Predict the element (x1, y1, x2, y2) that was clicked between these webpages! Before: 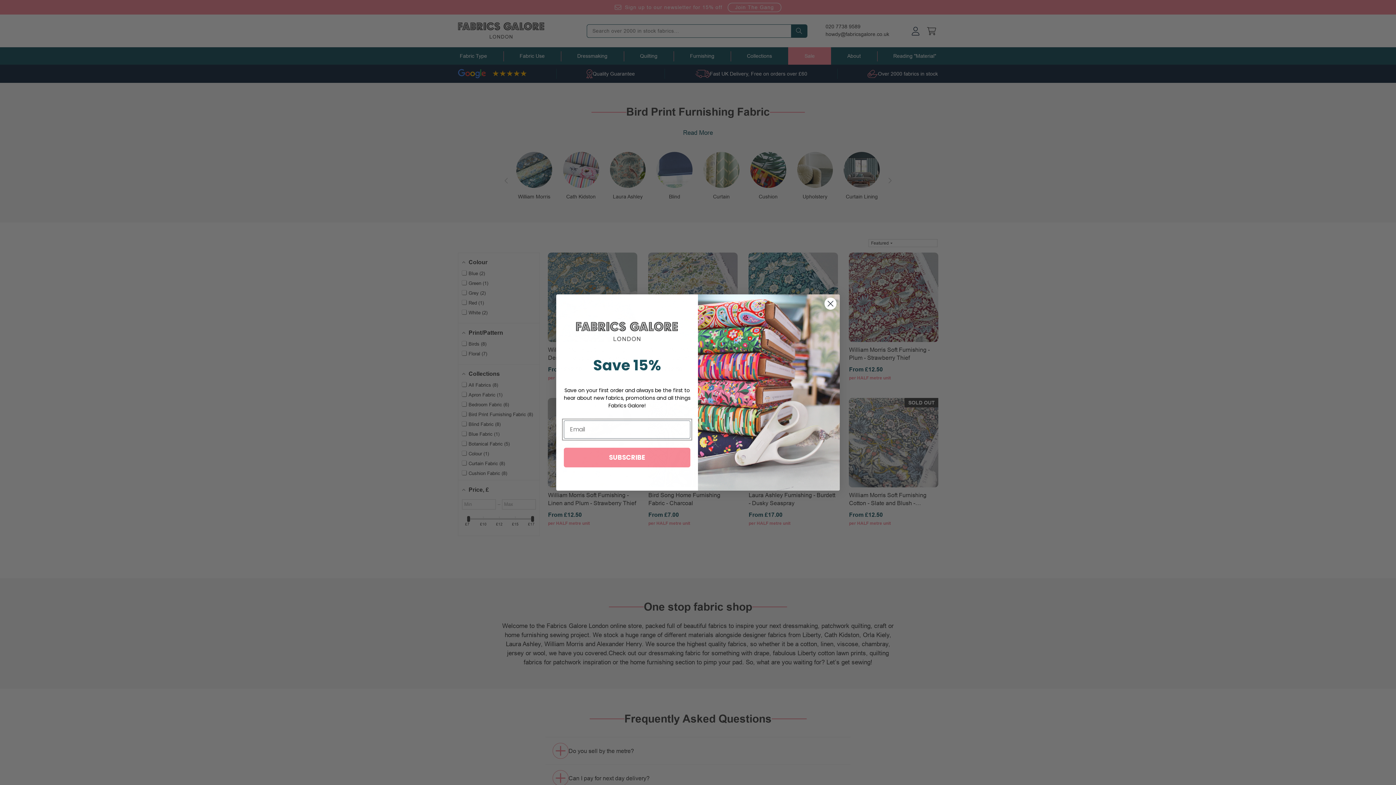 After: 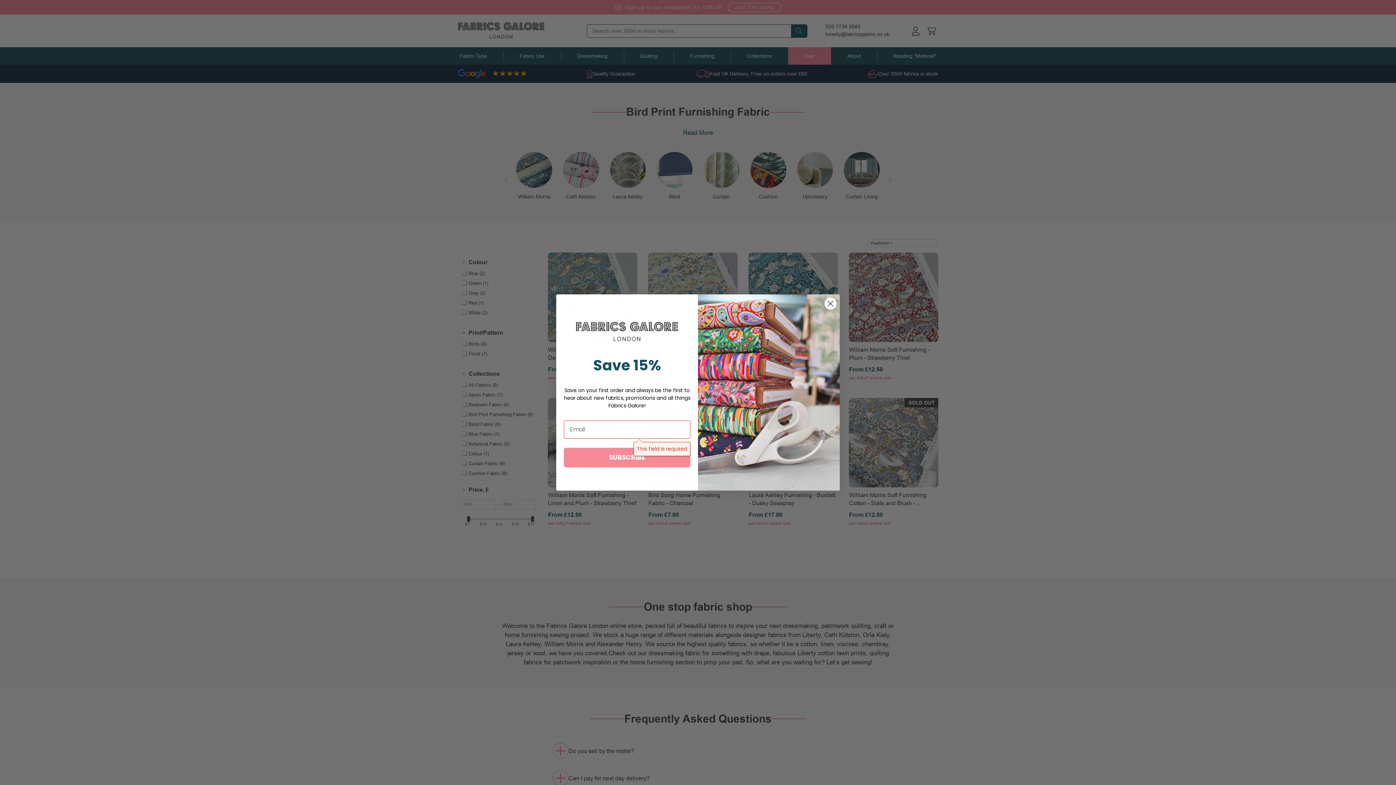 Action: bbox: (564, 447, 690, 467) label: SUBSCRIBE